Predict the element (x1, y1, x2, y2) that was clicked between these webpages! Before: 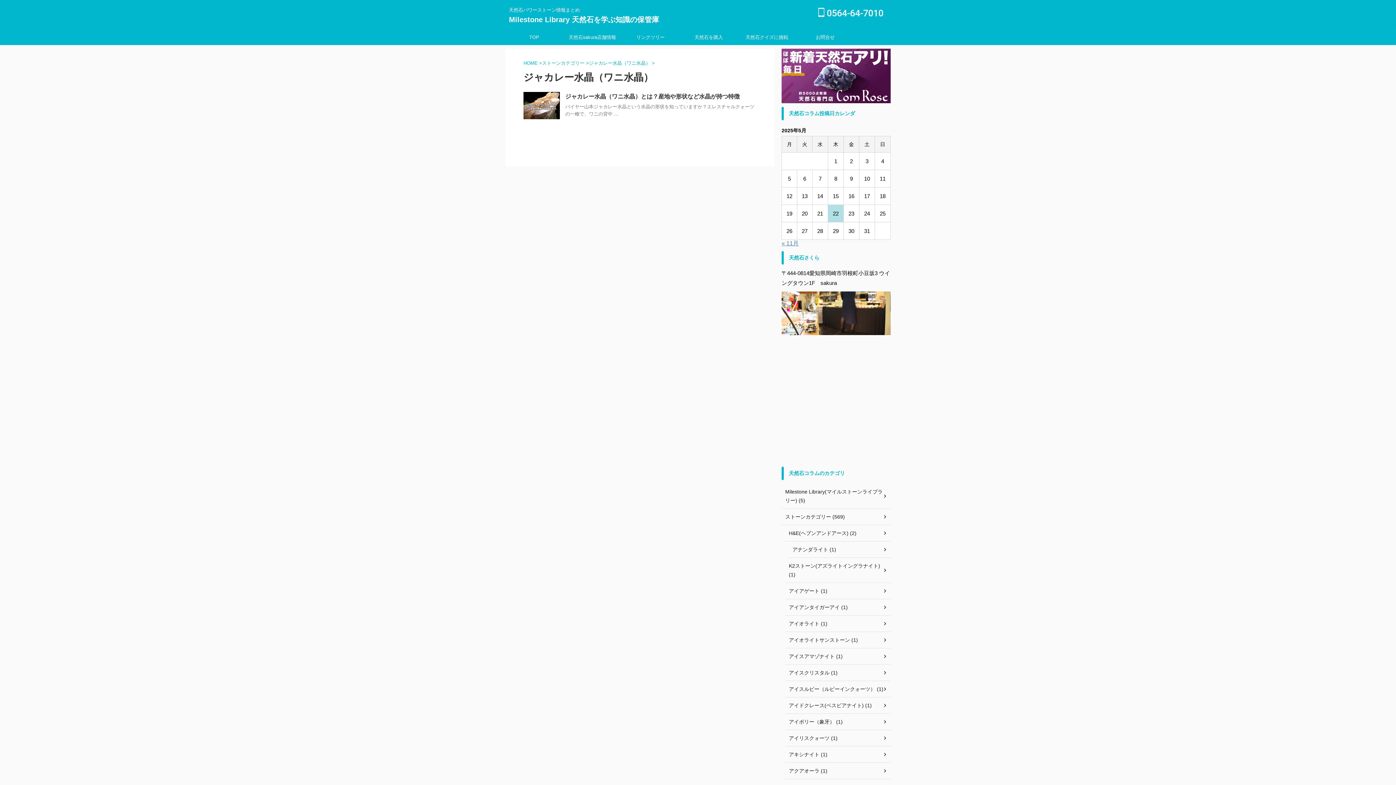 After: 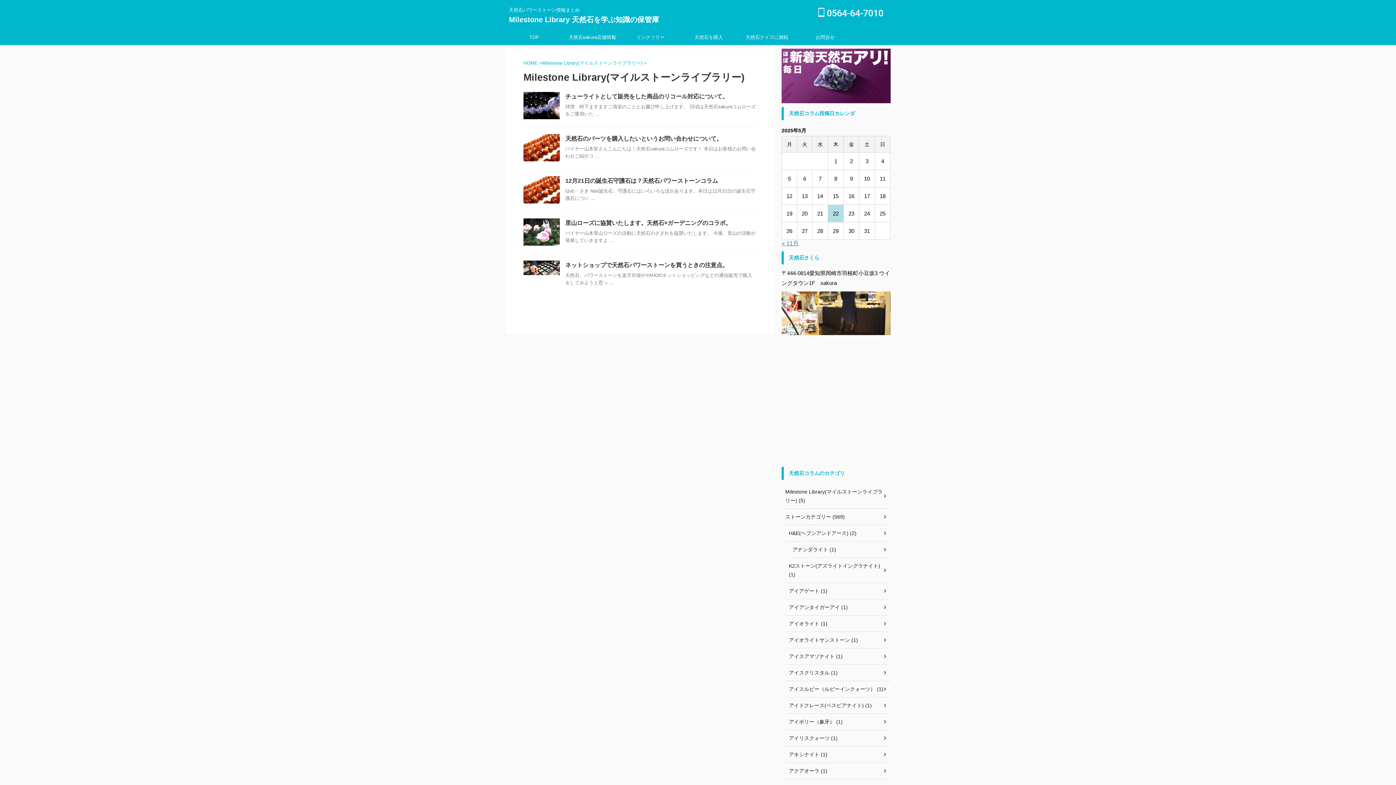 Action: bbox: (781, 484, 890, 509) label: Milestone Library(マイルストーンライブラリー) (5)